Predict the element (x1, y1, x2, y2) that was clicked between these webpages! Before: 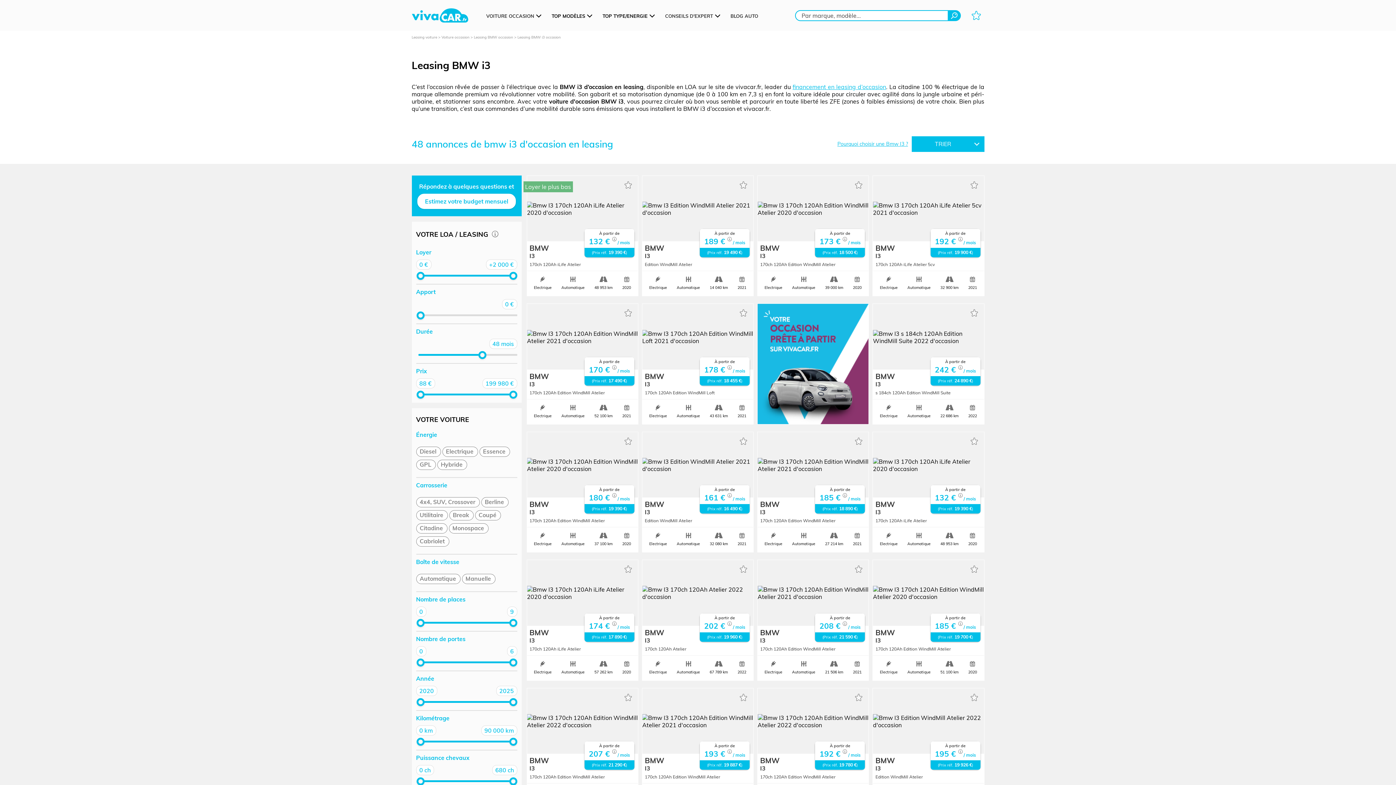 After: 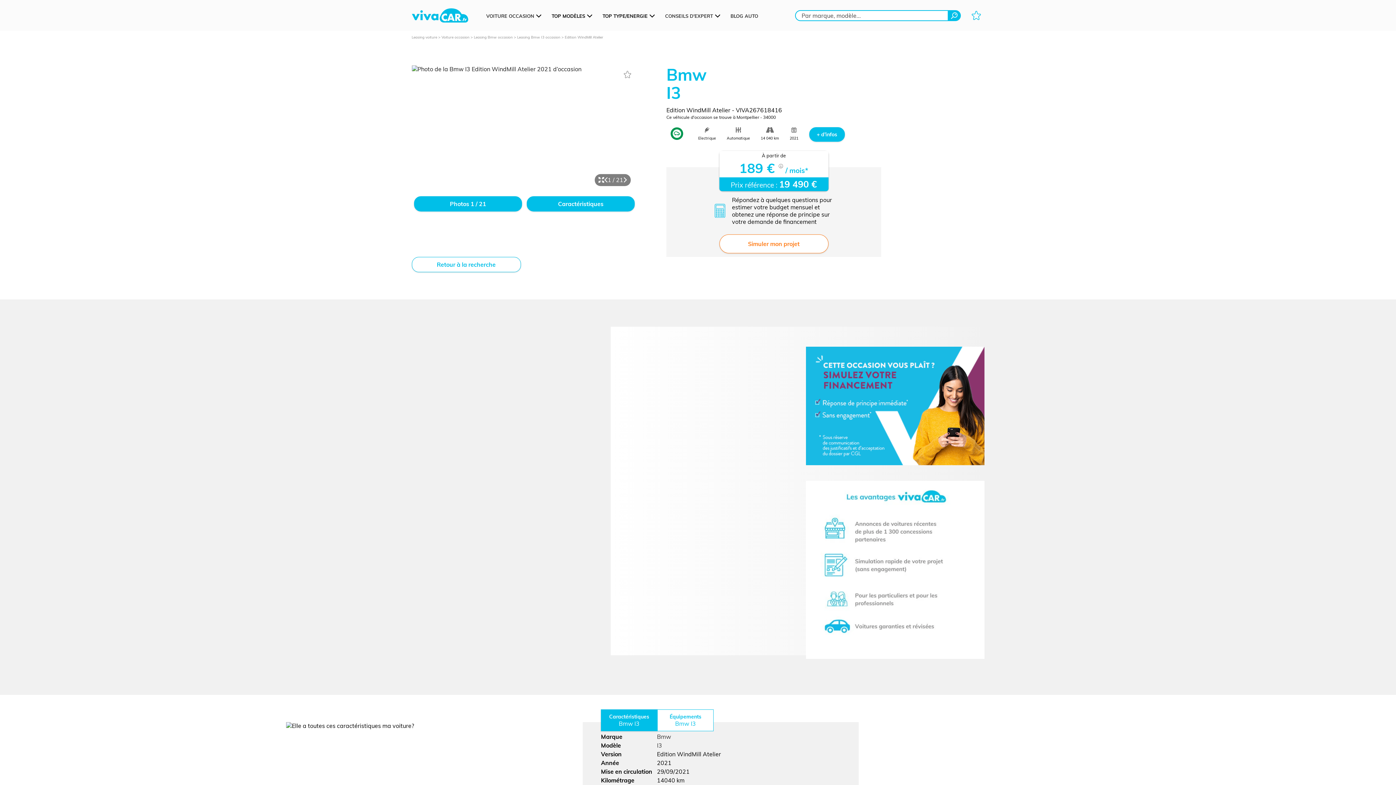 Action: label: BMW
I3
Edition WindMill Atelier bbox: (642, 241, 753, 266)